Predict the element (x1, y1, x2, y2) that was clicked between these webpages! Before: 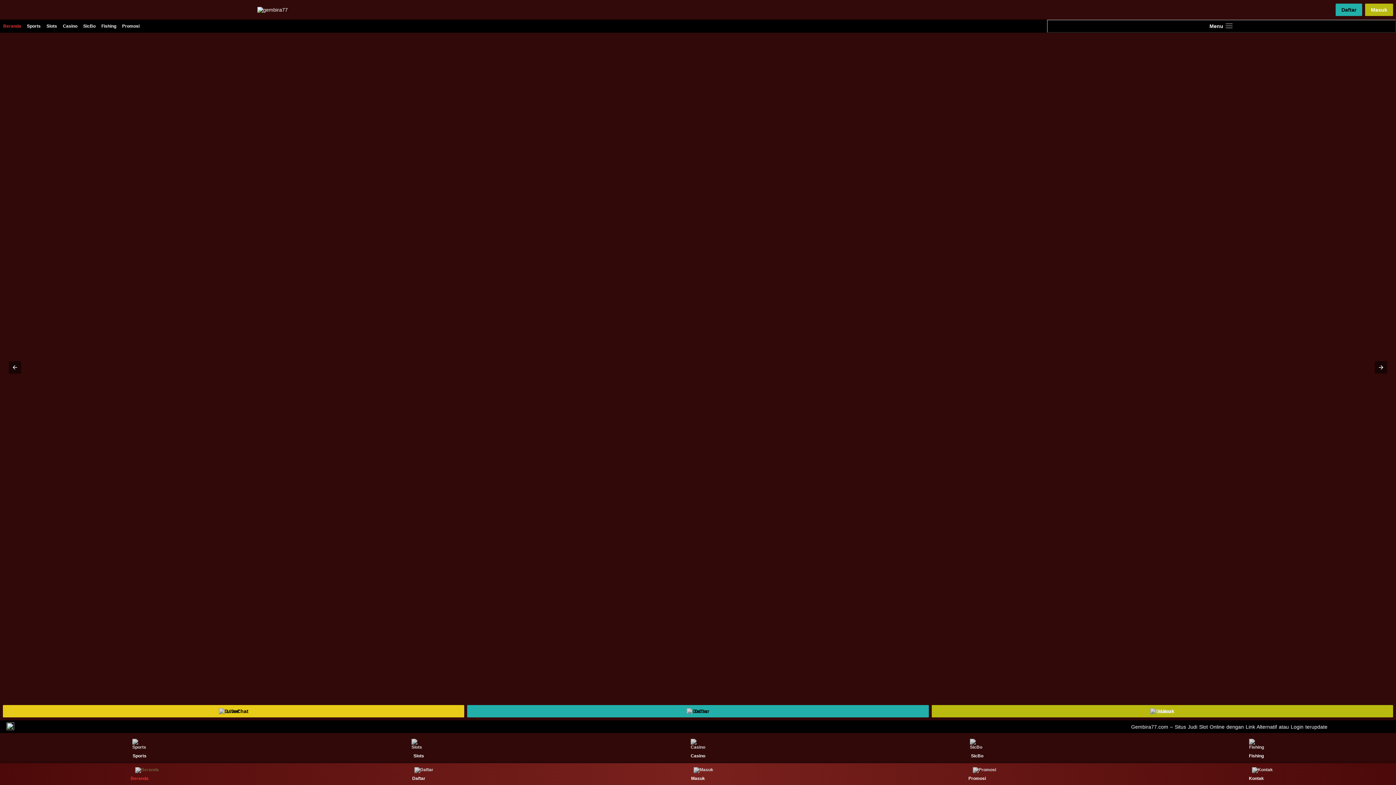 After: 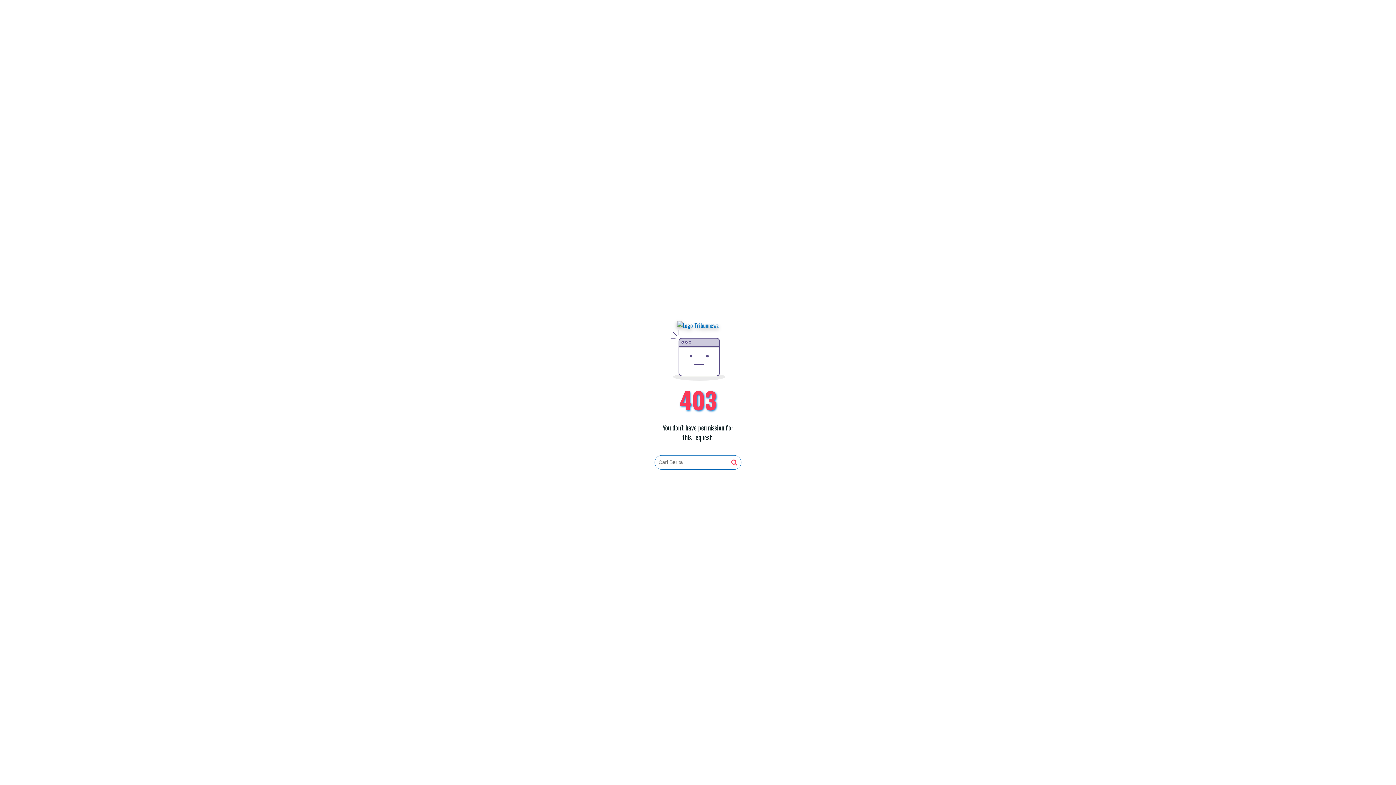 Action: bbox: (80, 19, 98, 32) label: SicBo